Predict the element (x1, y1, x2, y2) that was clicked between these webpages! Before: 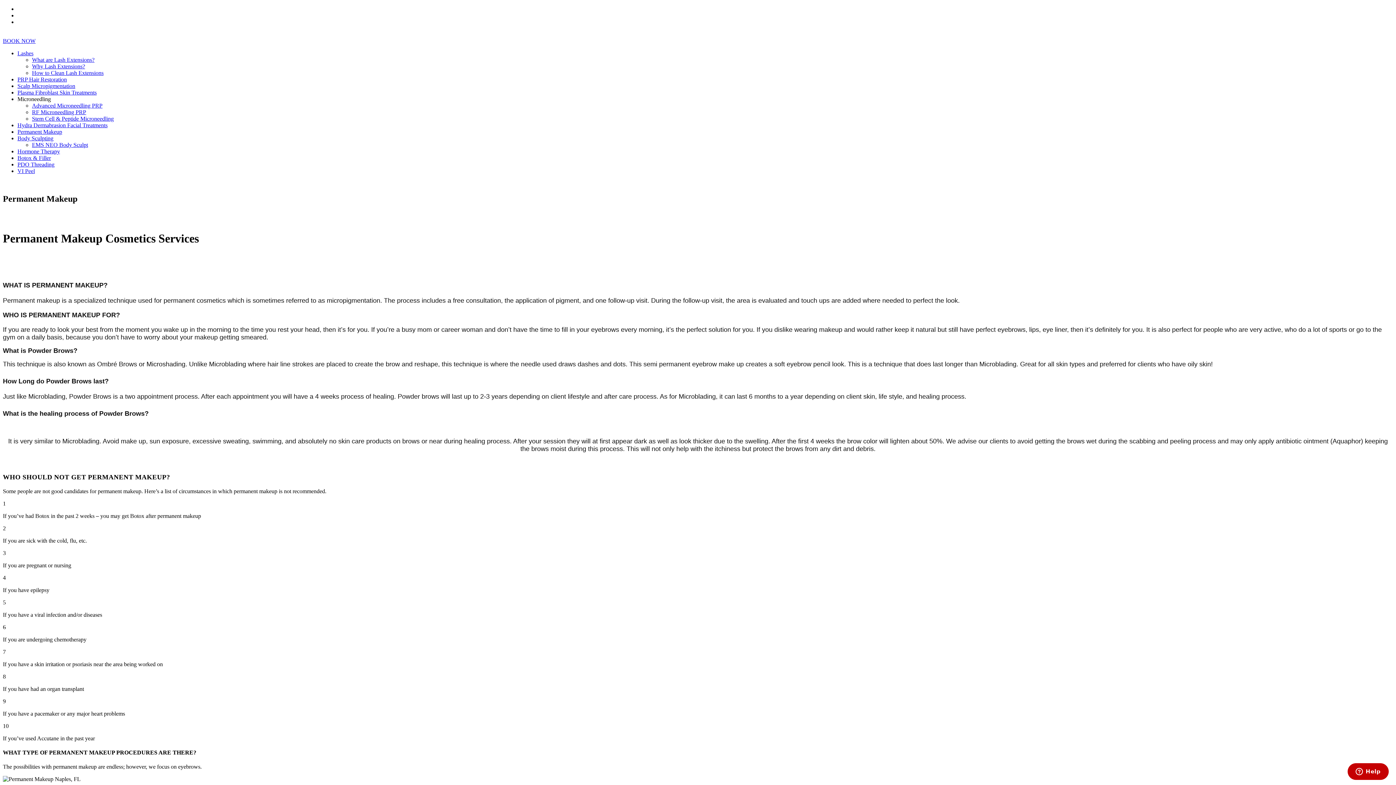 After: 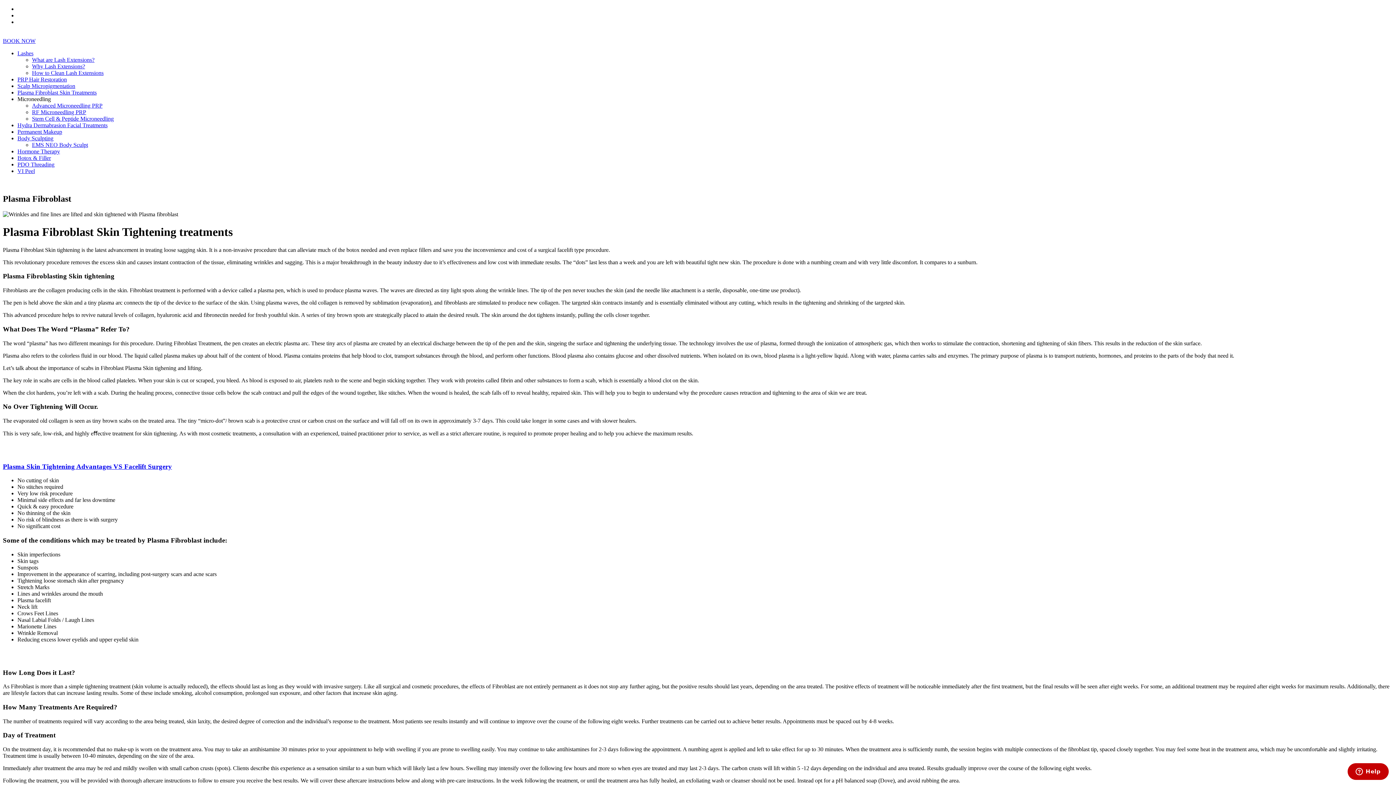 Action: label: Plasma Fibroblast Skin Treatments bbox: (17, 89, 96, 95)